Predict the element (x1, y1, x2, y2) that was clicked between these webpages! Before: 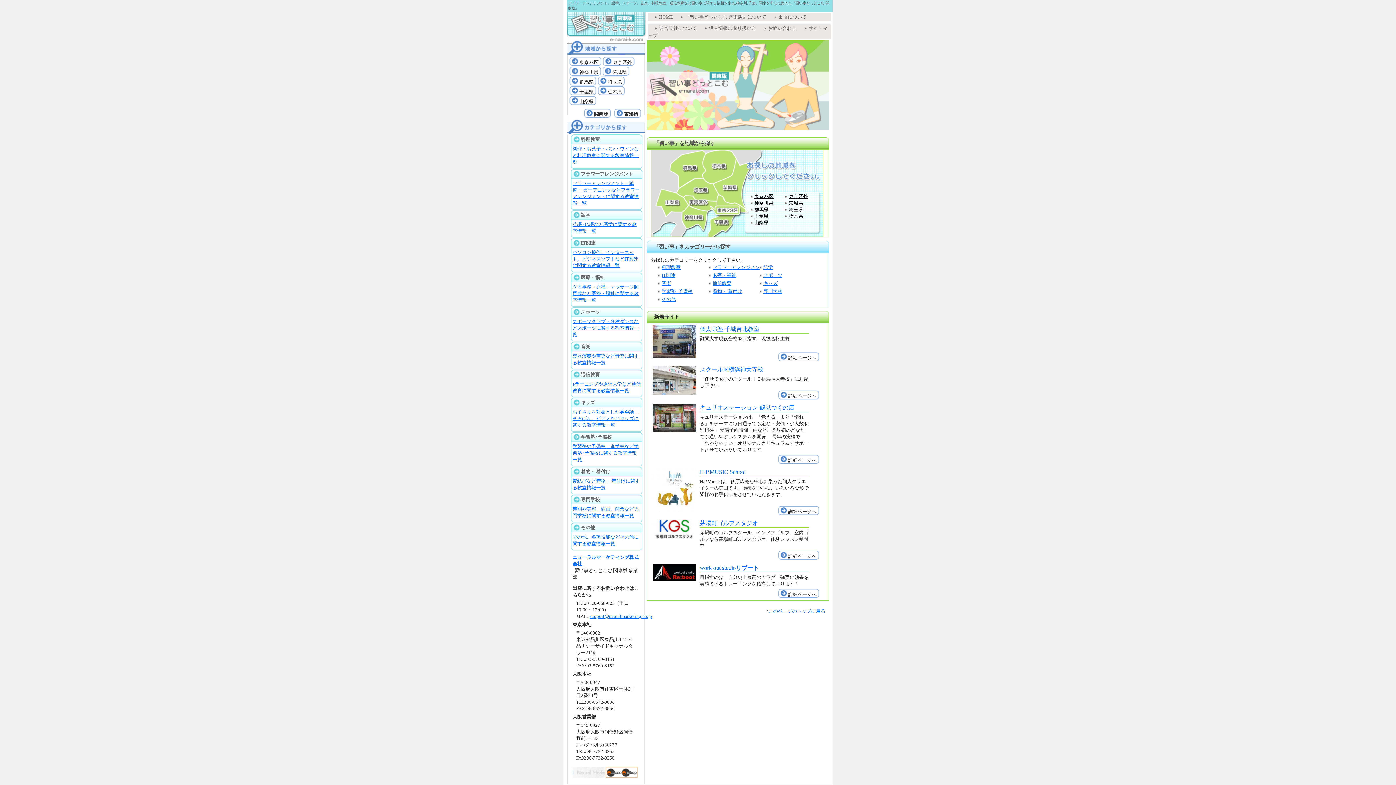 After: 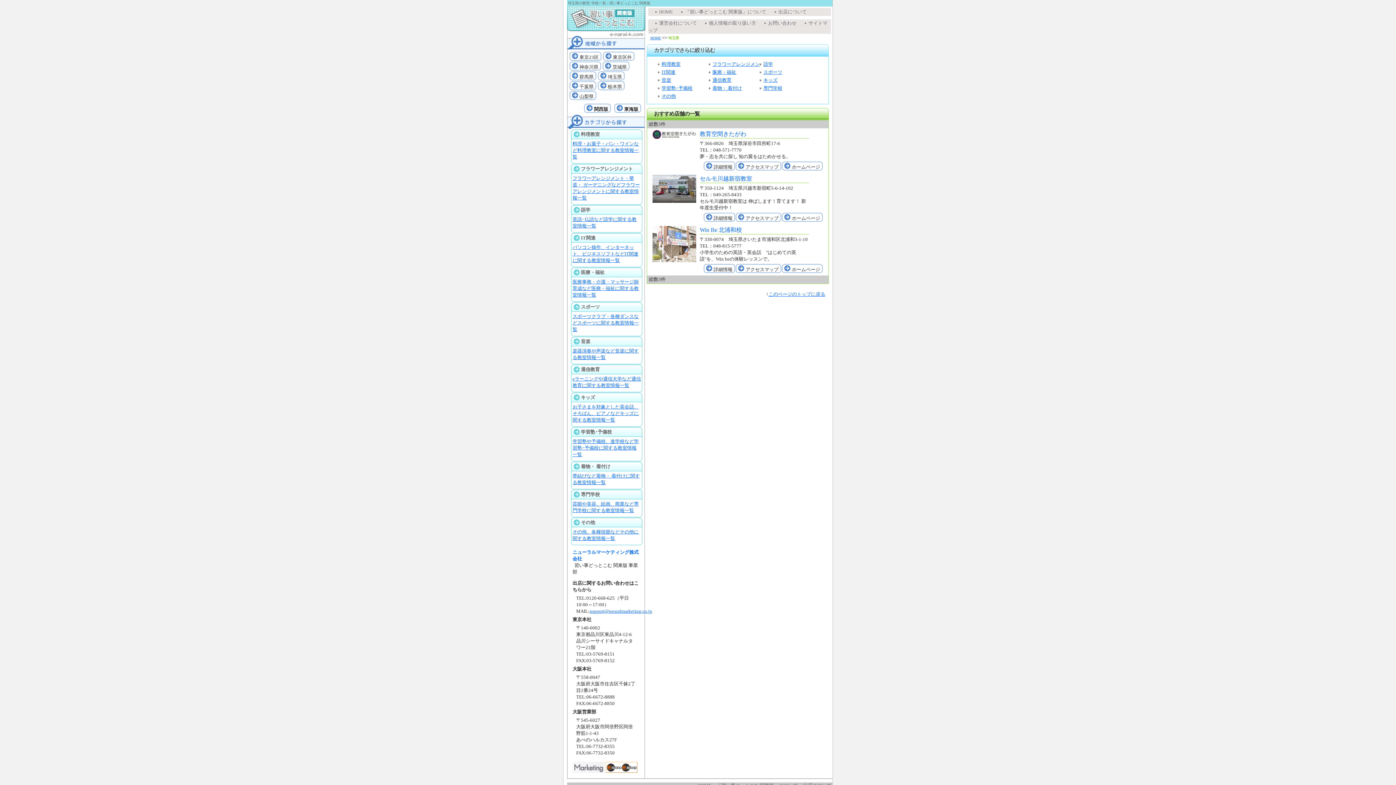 Action: label: 埼玉県 bbox: (597, 76, 625, 85)